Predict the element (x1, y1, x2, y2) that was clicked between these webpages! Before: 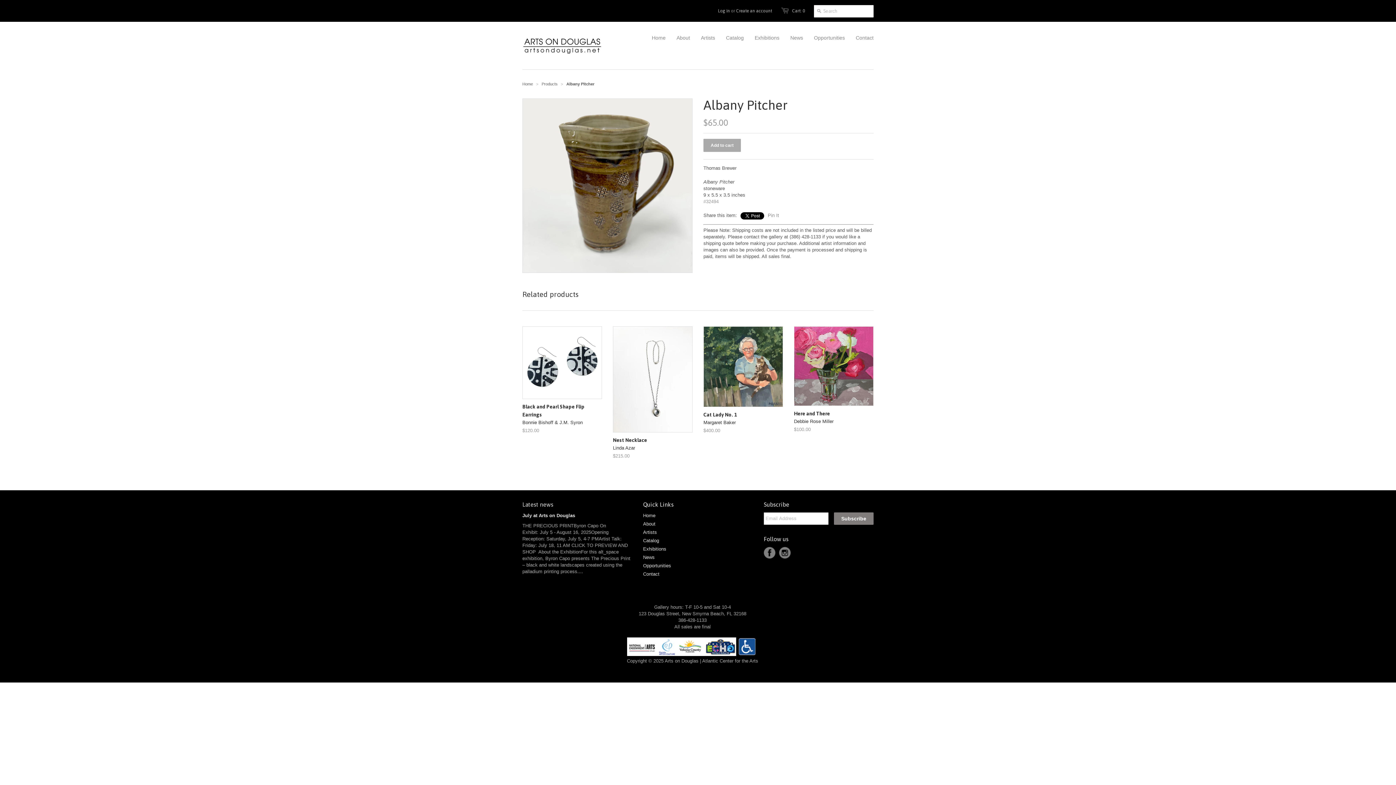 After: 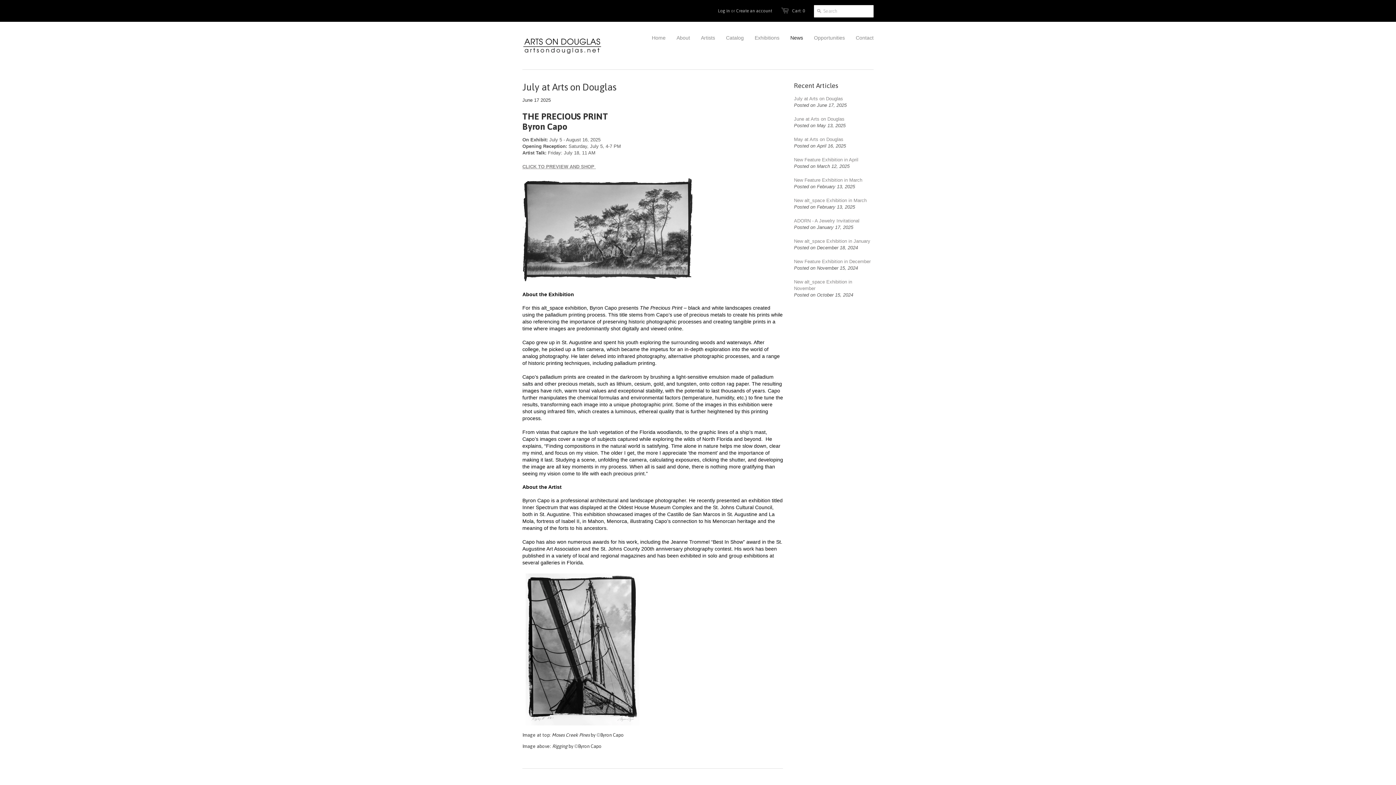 Action: bbox: (522, 512, 575, 518) label: July at Arts on Douglas